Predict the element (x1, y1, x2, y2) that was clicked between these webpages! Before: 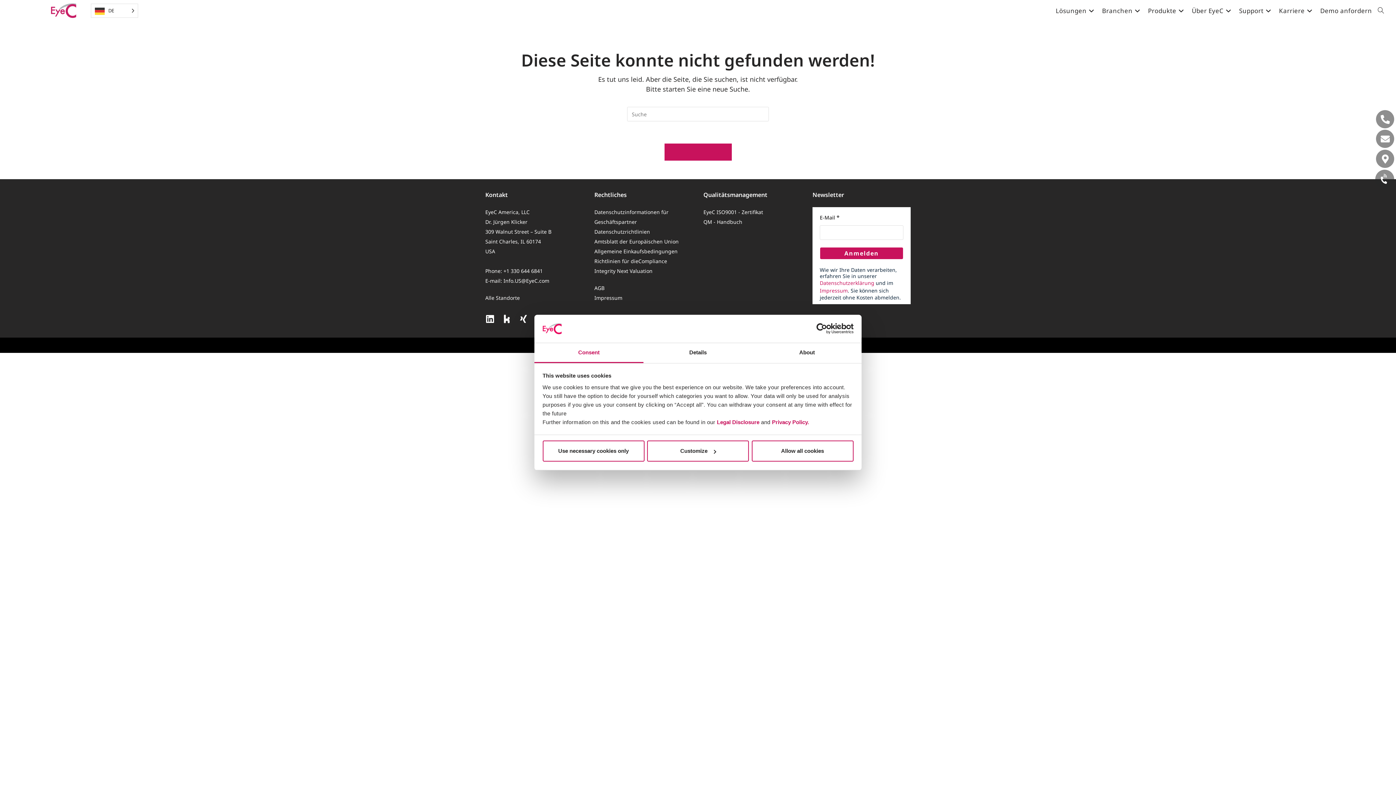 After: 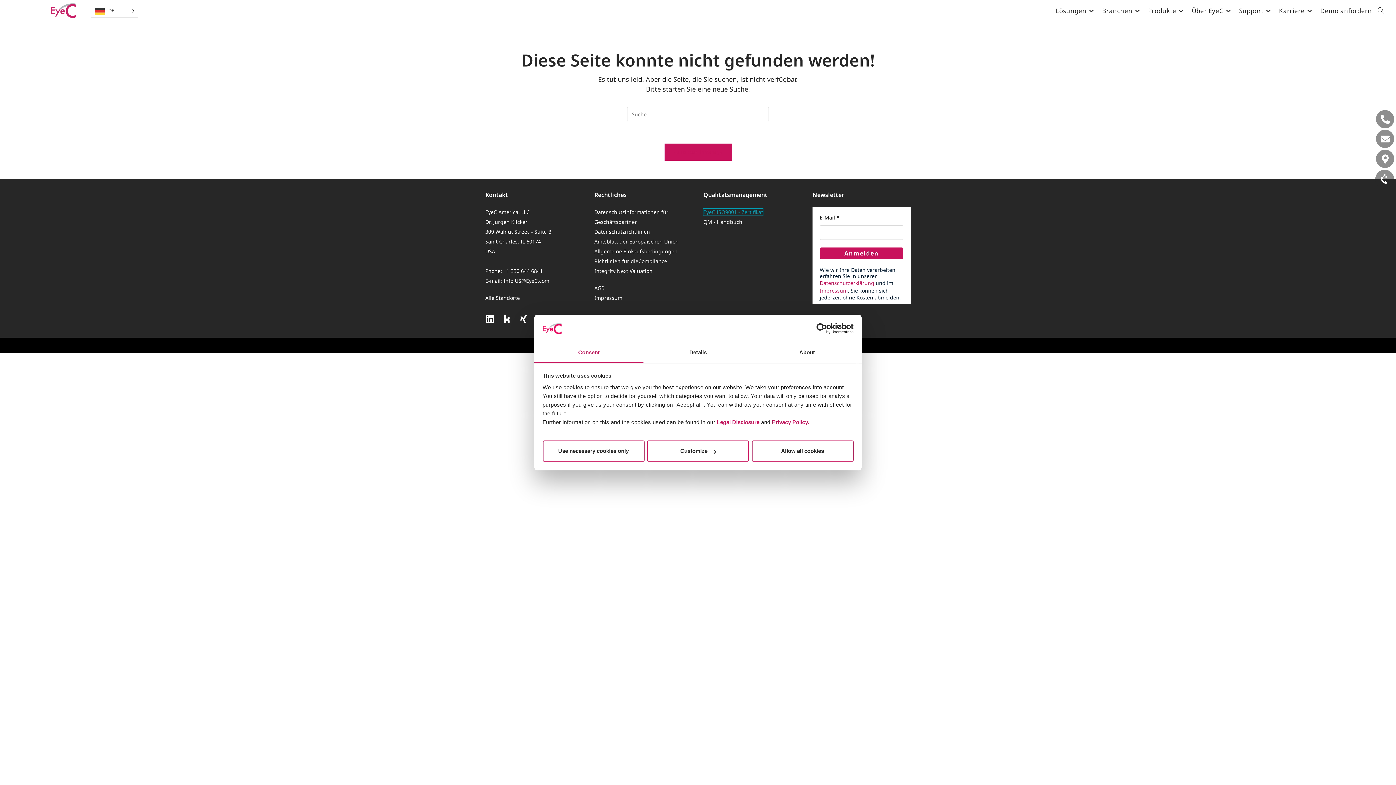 Action: bbox: (703, 208, 763, 215) label: EyeC ISO9001 - Zertifikat